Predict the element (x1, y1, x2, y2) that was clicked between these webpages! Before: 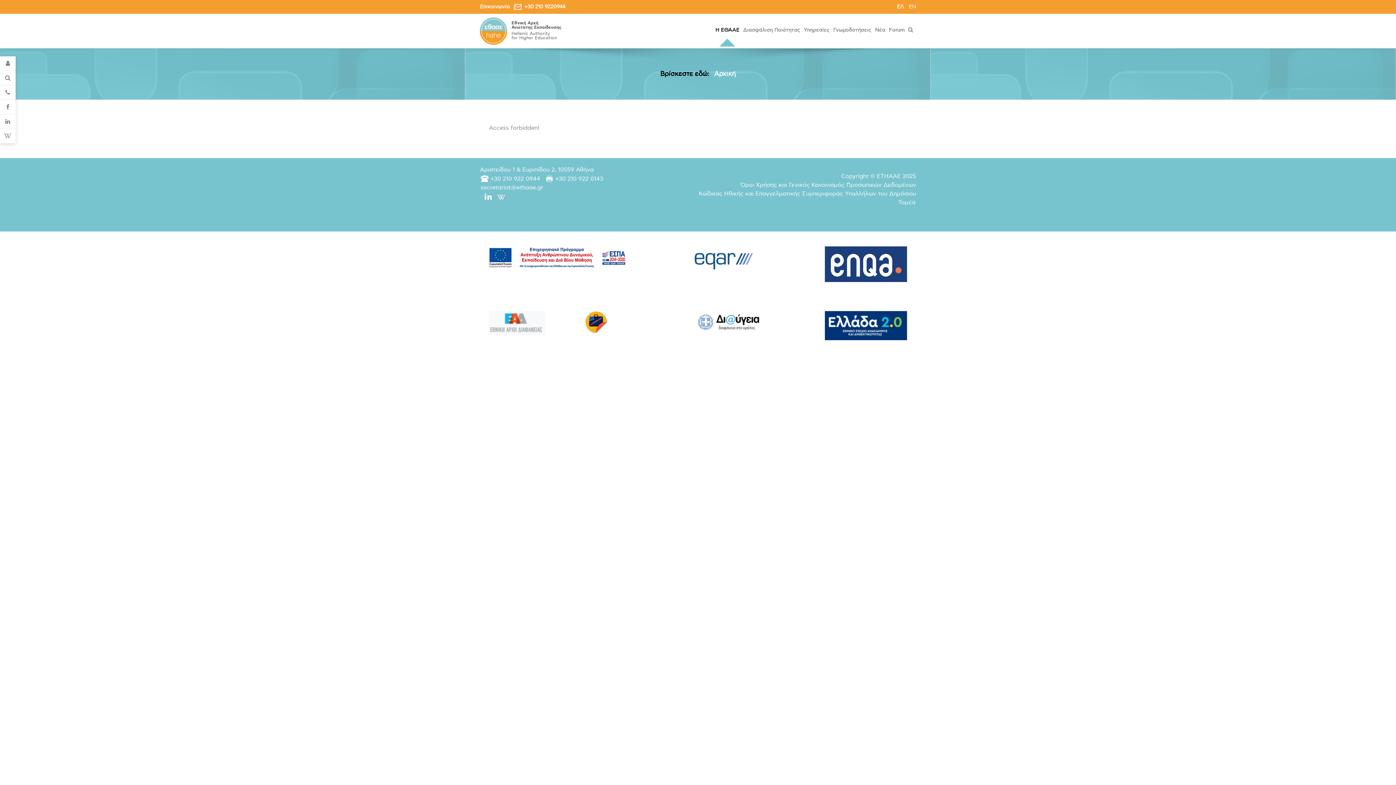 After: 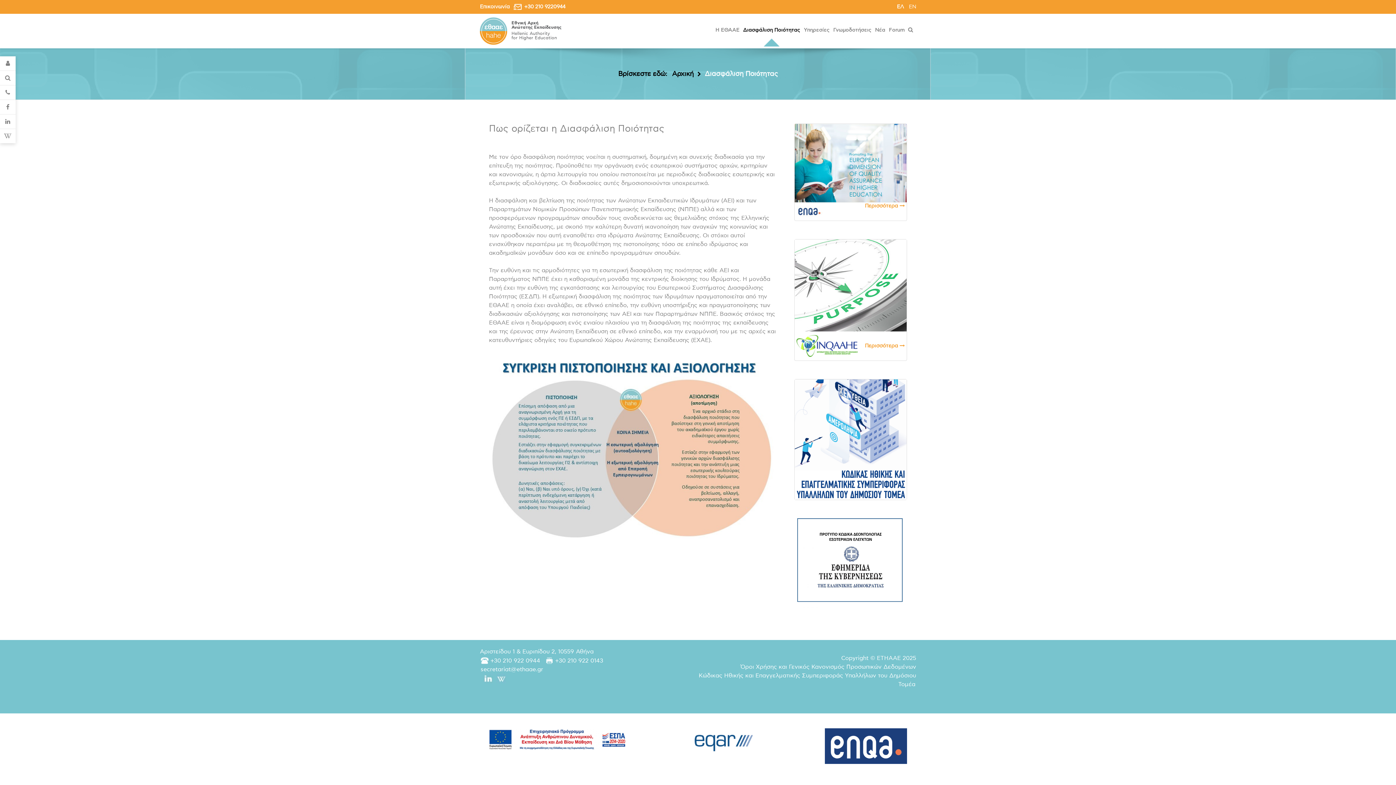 Action: bbox: (741, 13, 802, 46) label: Διασφάλιση Ποιότητας